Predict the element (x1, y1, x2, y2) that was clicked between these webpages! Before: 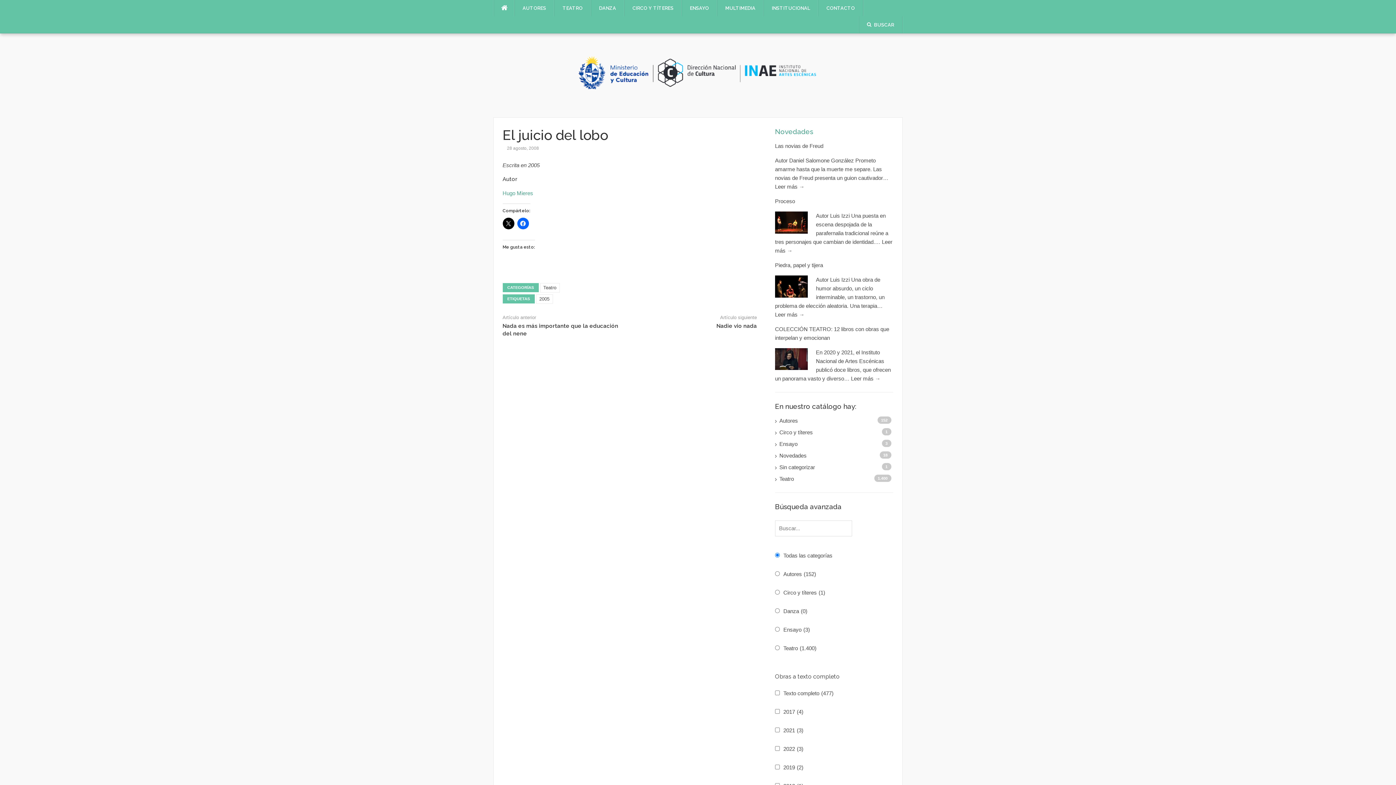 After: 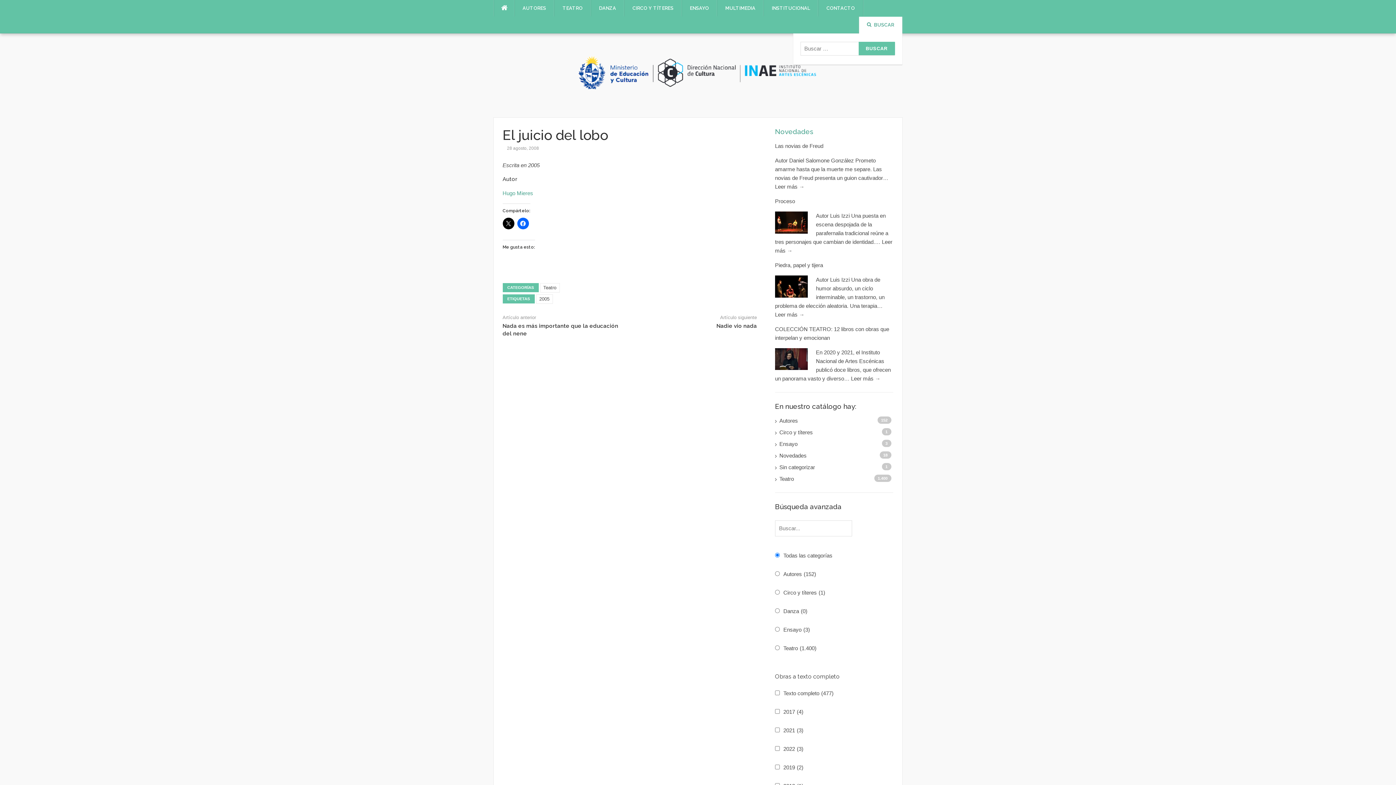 Action: label: BUSCAR bbox: (867, 22, 894, 27)